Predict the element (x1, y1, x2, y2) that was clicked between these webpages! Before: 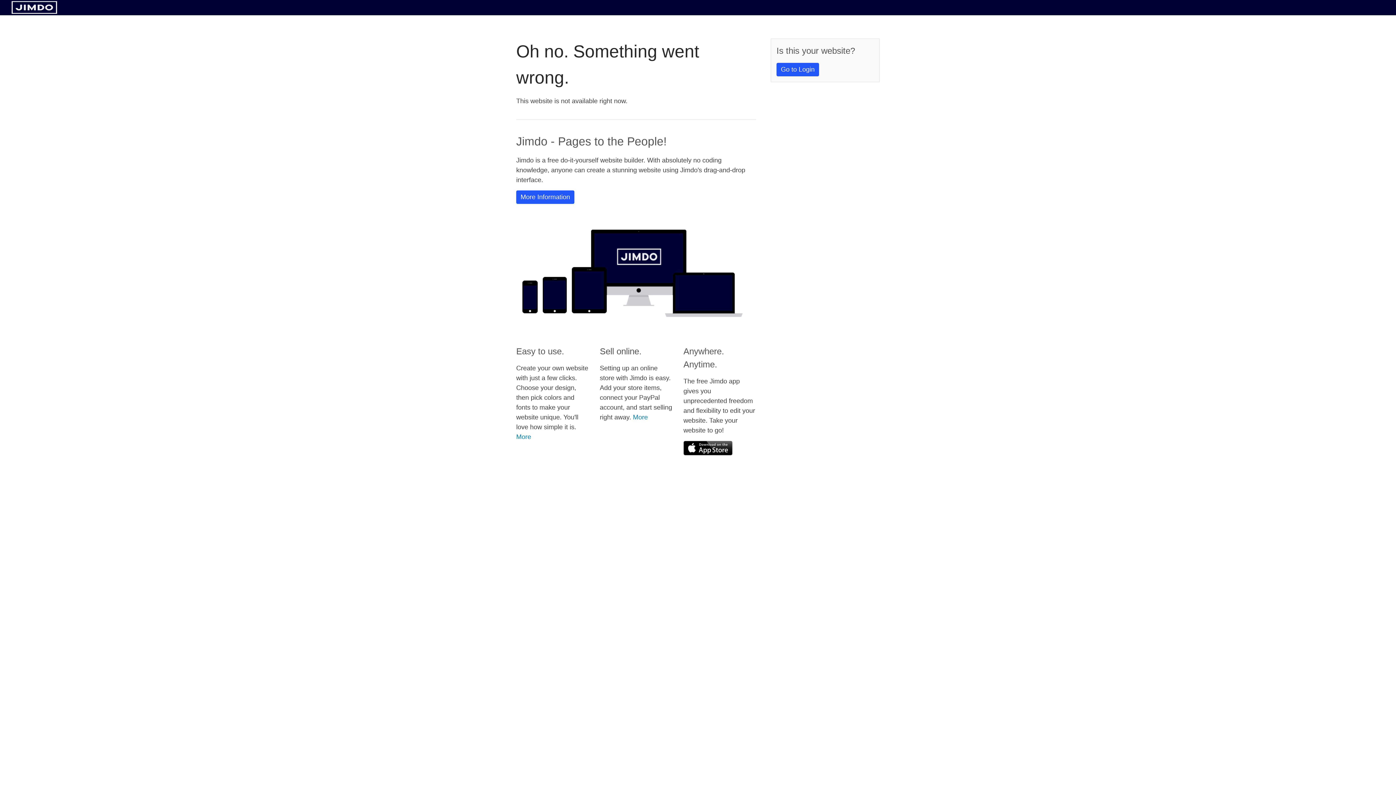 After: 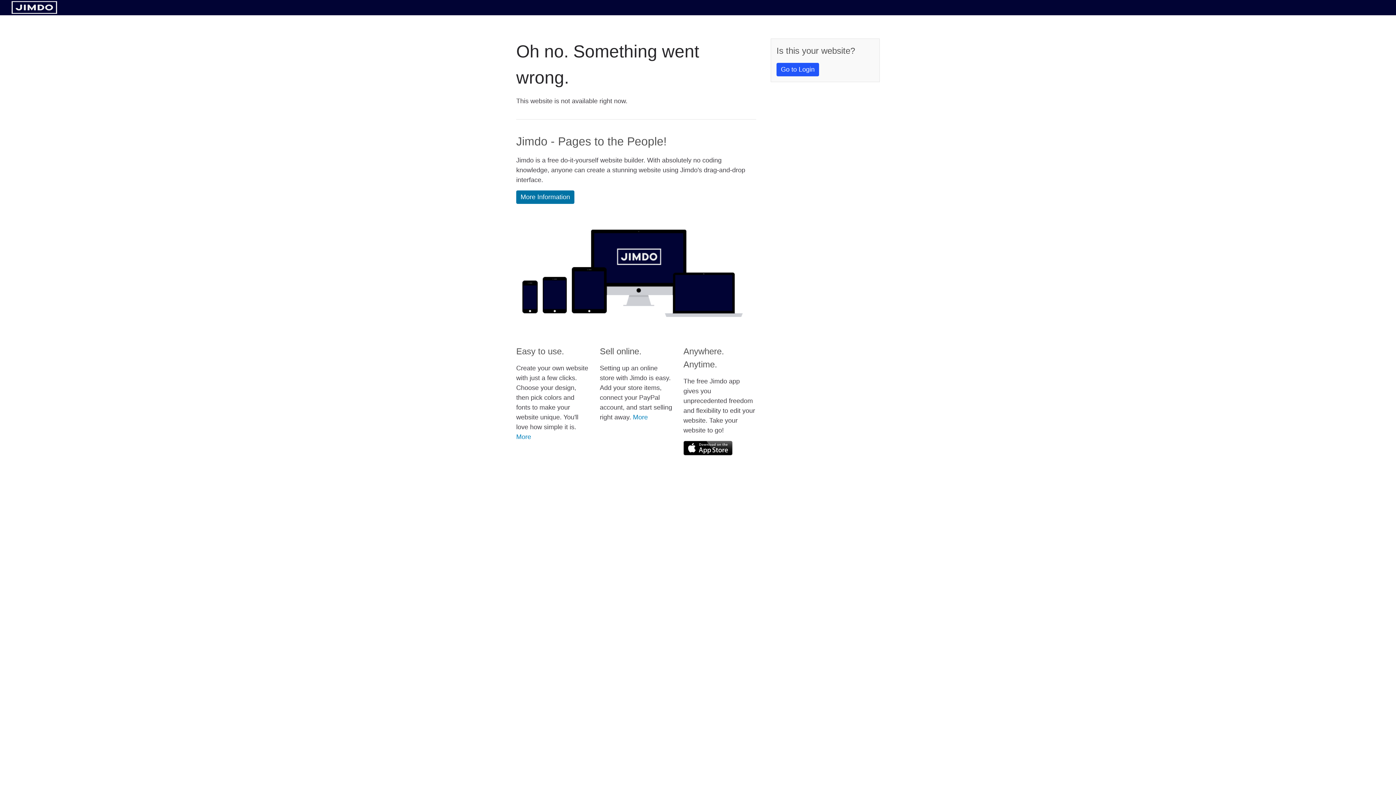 Action: bbox: (516, 190, 574, 204) label: More Information